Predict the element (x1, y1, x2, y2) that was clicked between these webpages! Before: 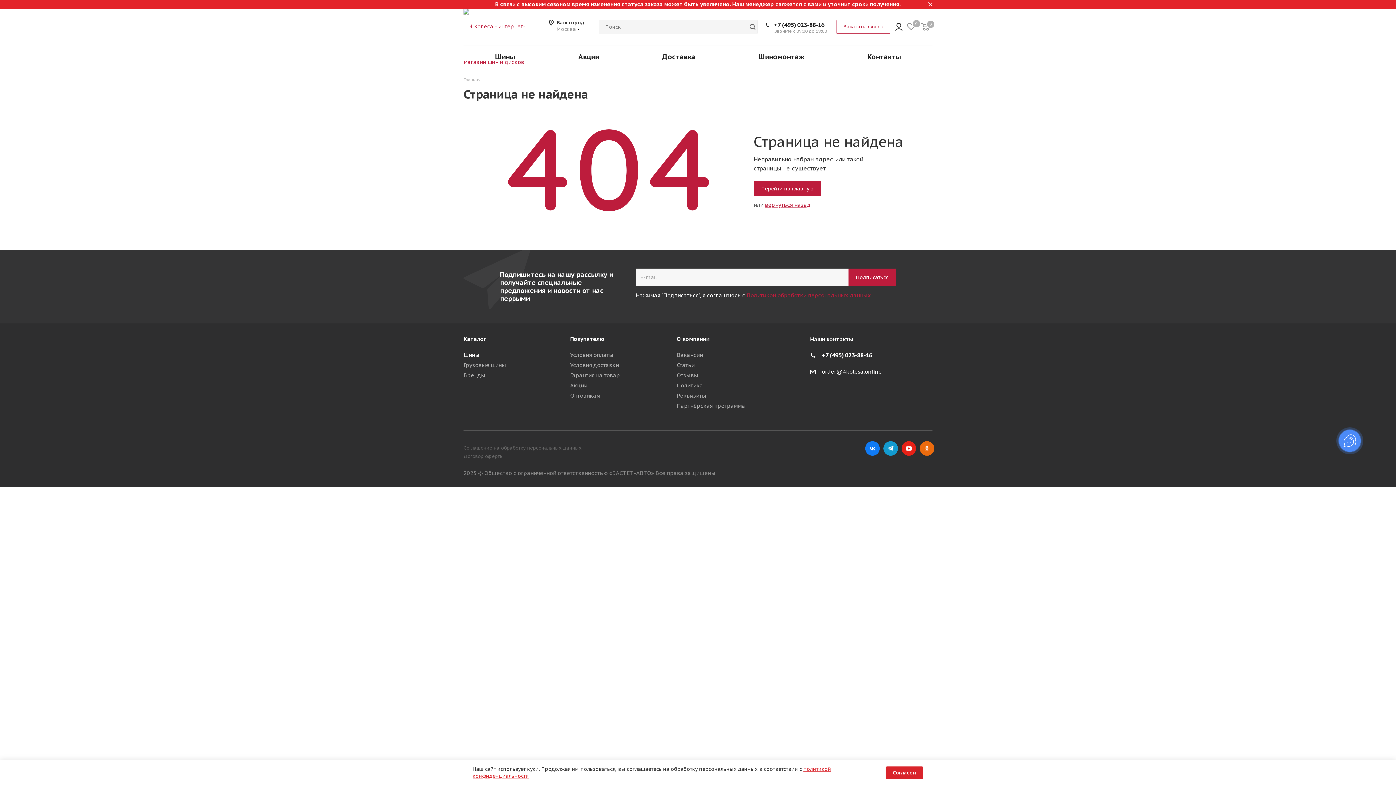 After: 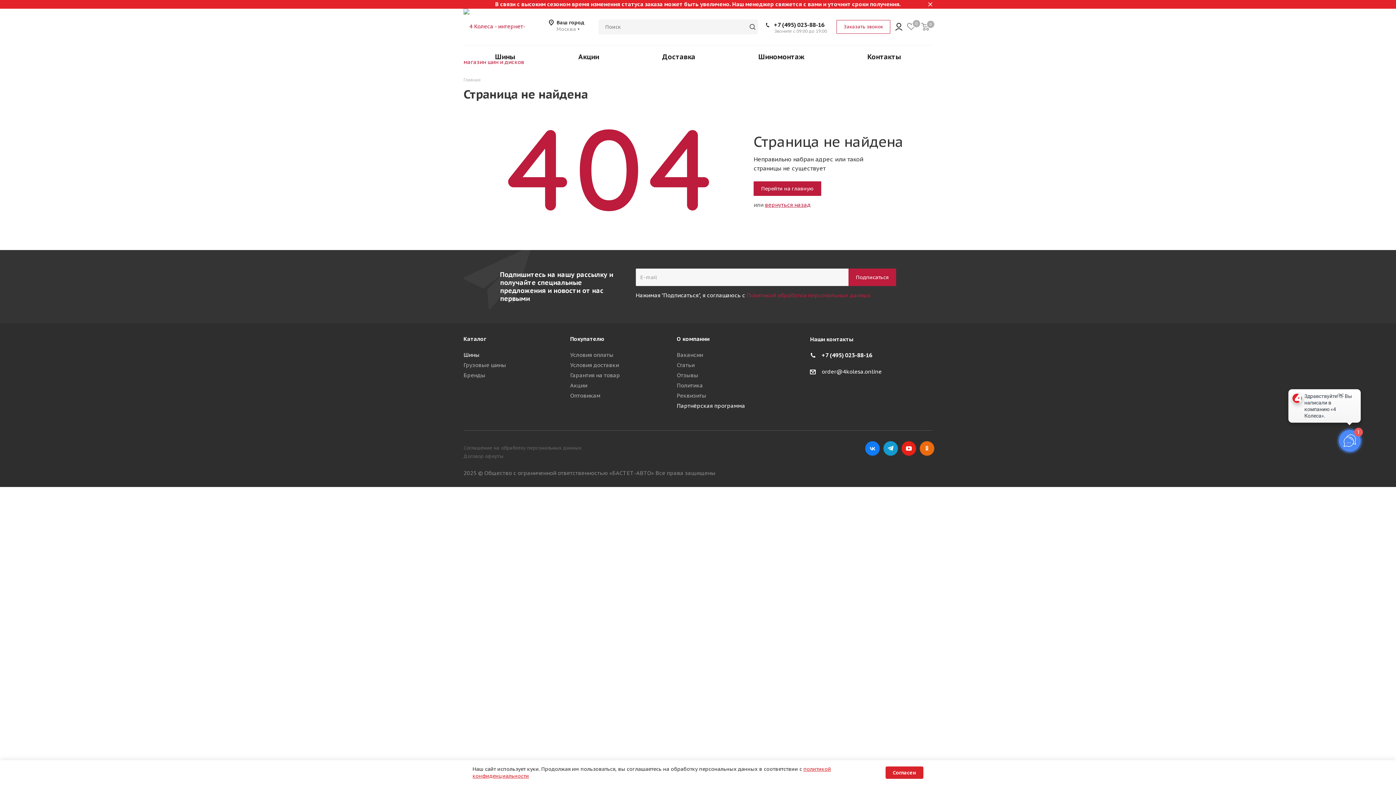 Action: label: Партнёрская программа bbox: (676, 402, 745, 409)